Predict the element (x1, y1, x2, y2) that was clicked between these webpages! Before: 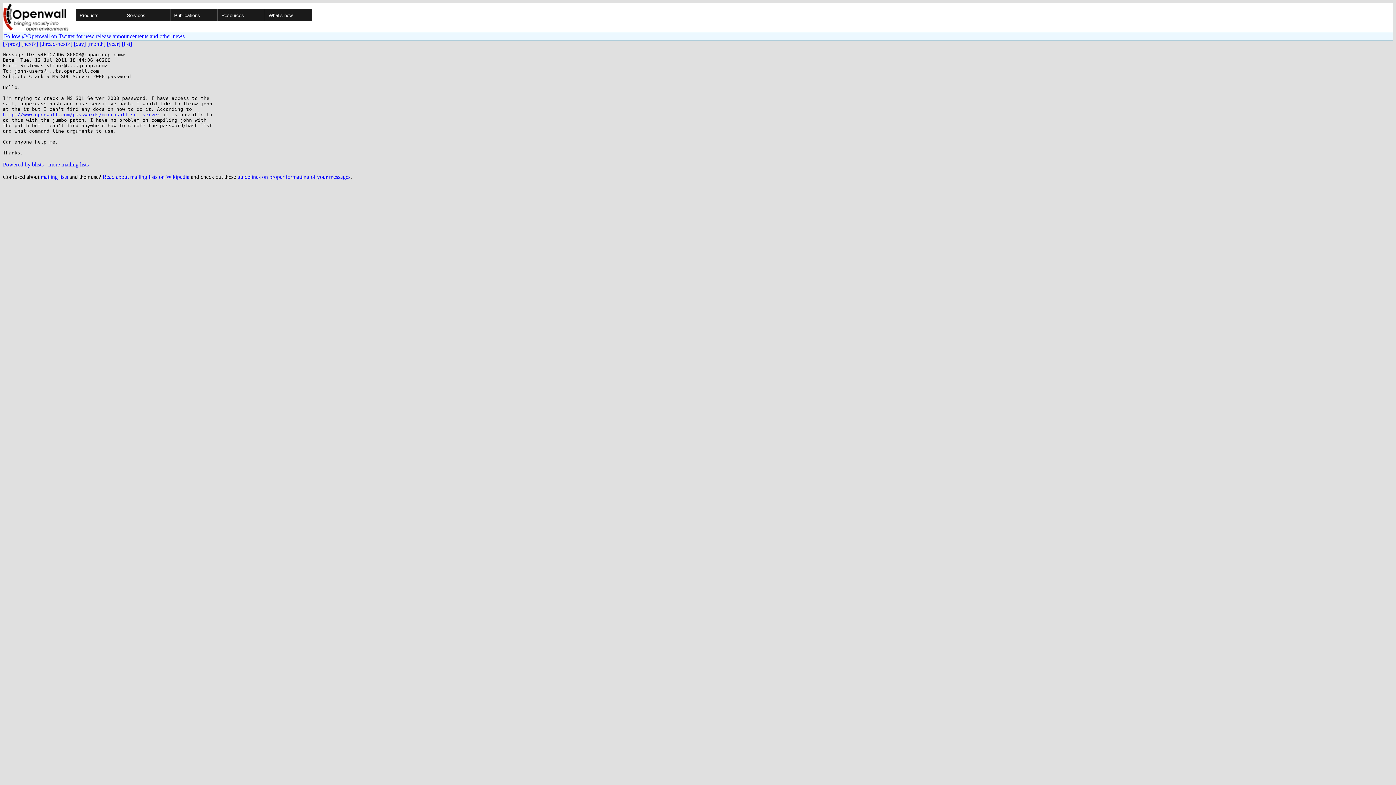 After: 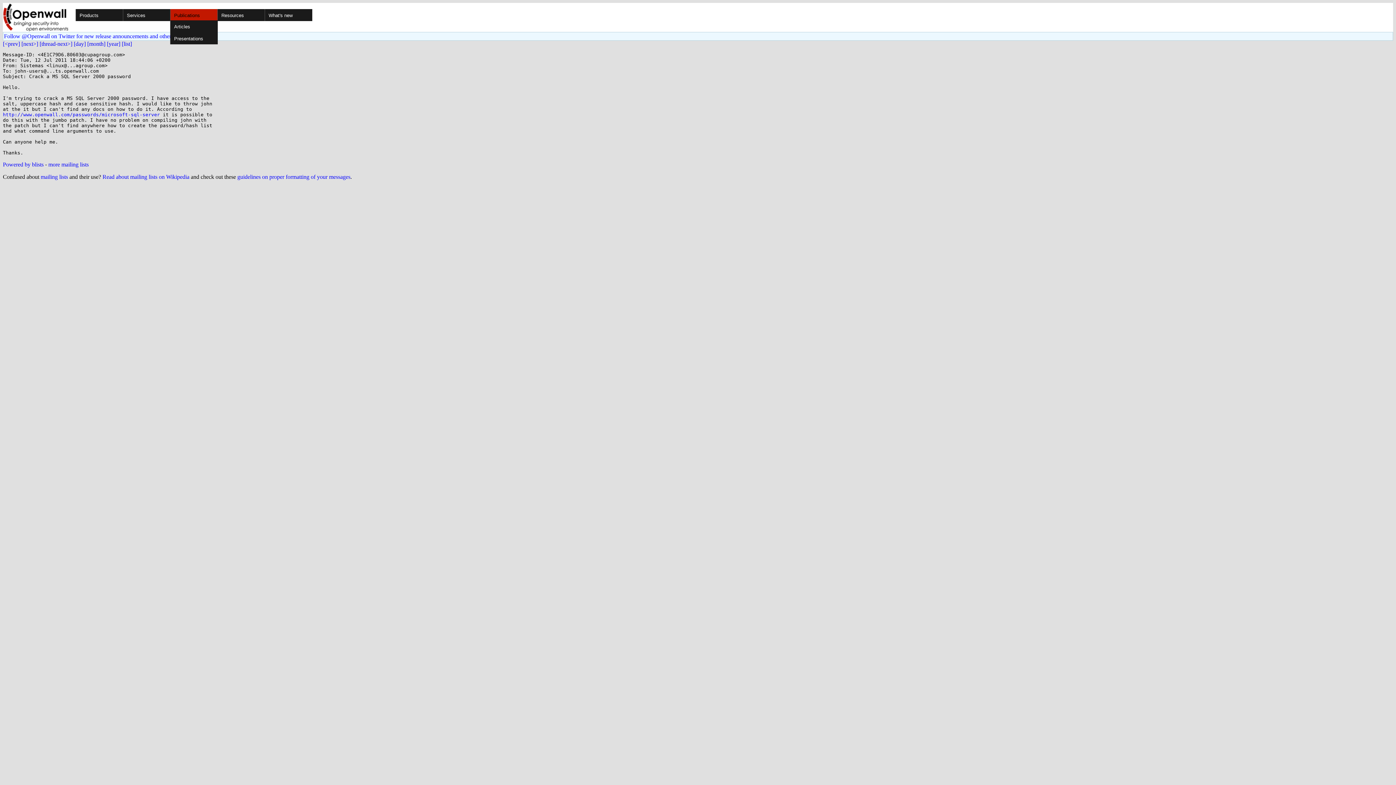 Action: label: Publications bbox: (170, 9, 263, 21)